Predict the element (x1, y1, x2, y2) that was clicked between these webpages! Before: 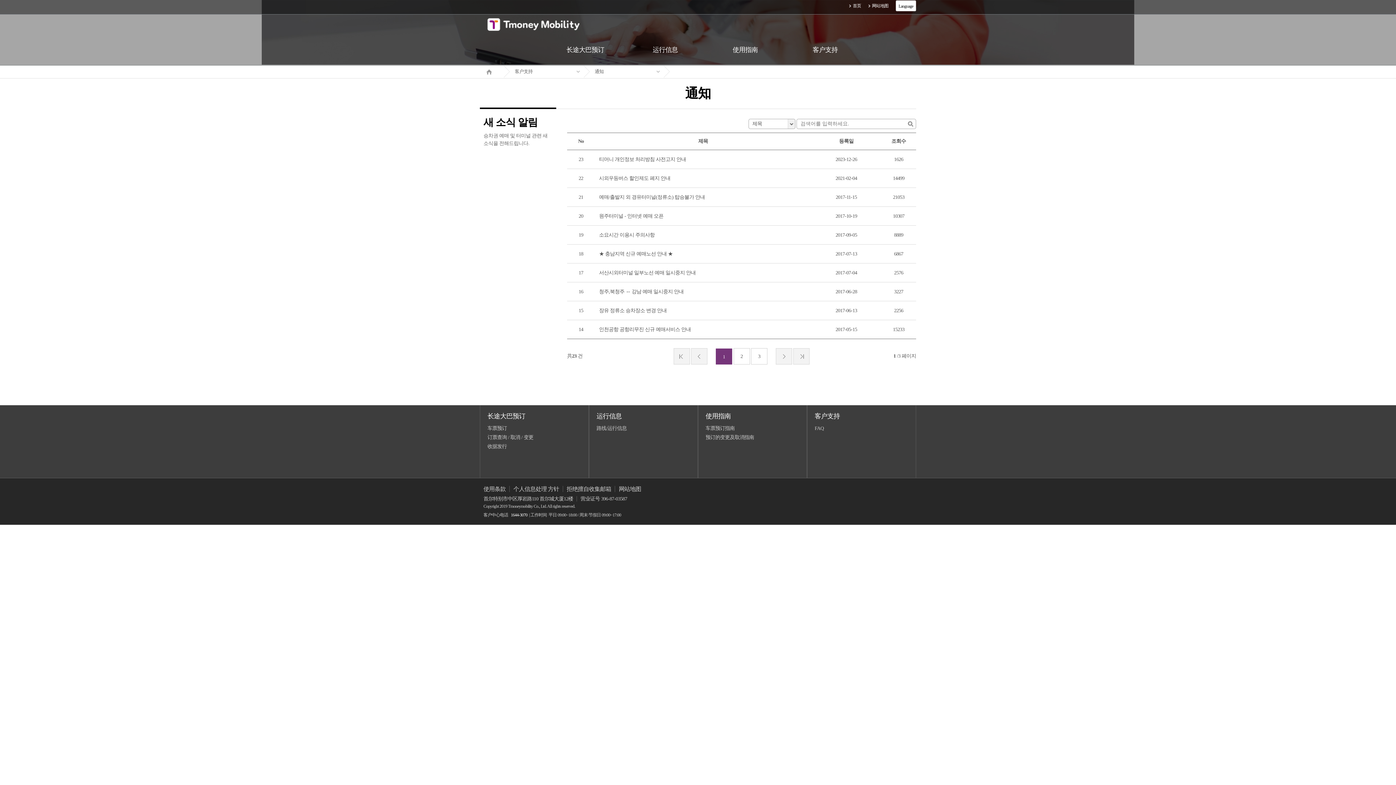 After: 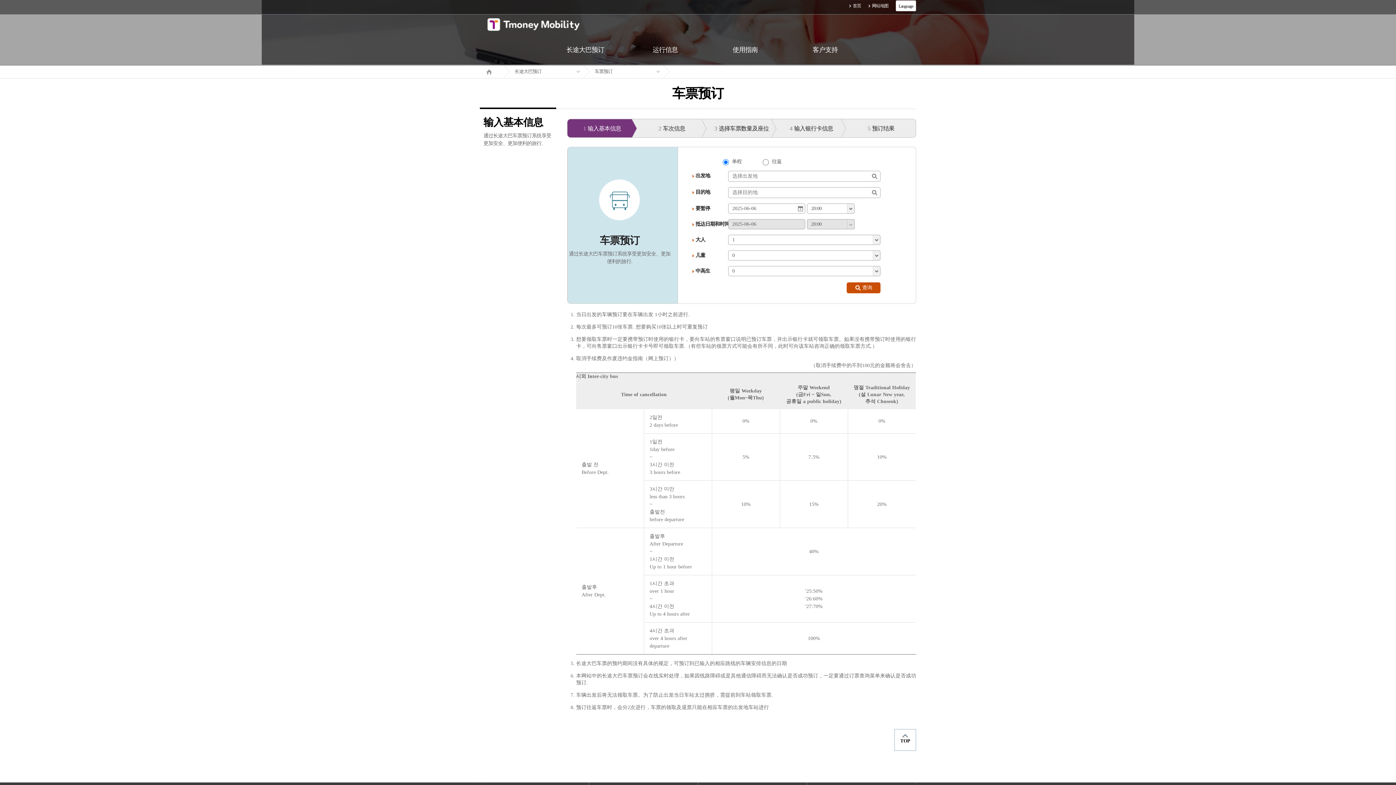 Action: bbox: (487, 412, 525, 420) label: 长途大巴预订